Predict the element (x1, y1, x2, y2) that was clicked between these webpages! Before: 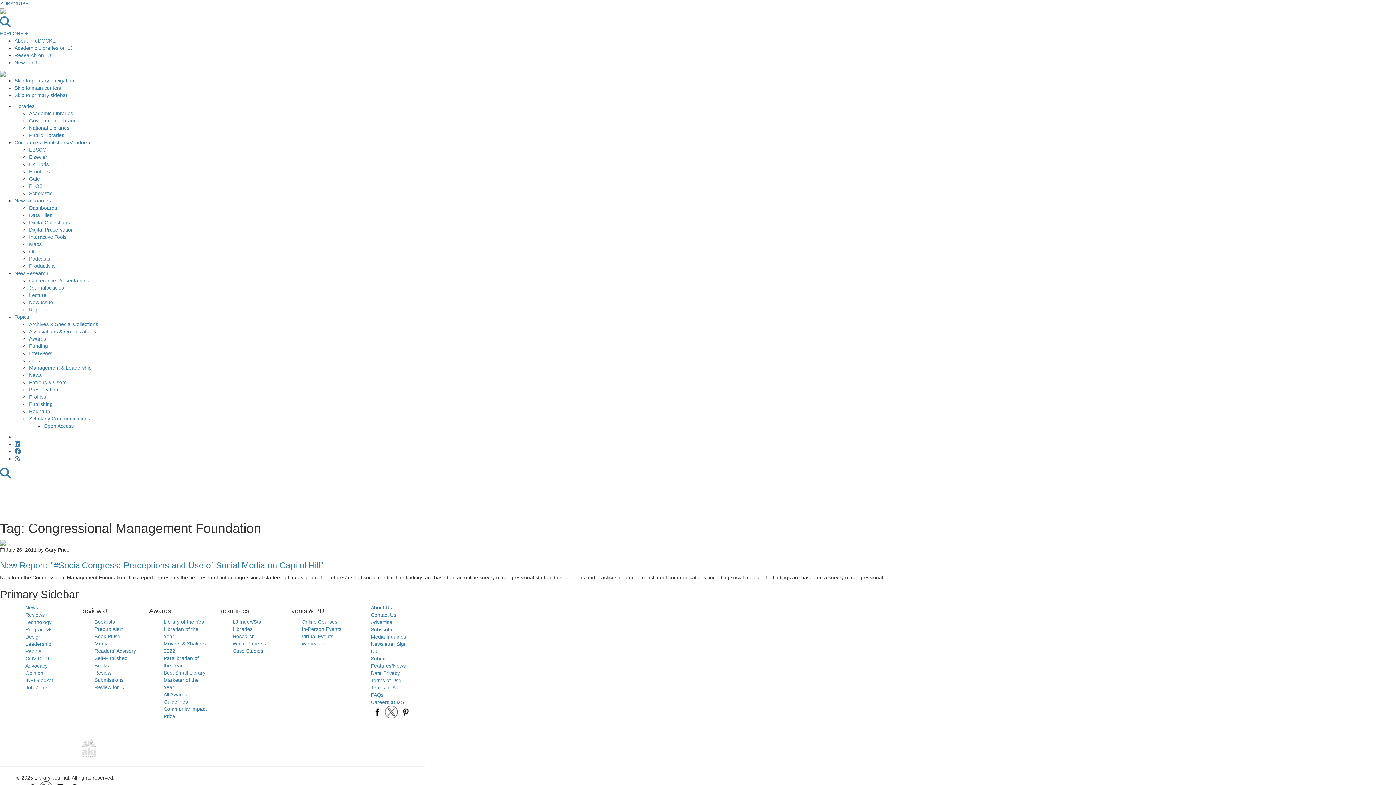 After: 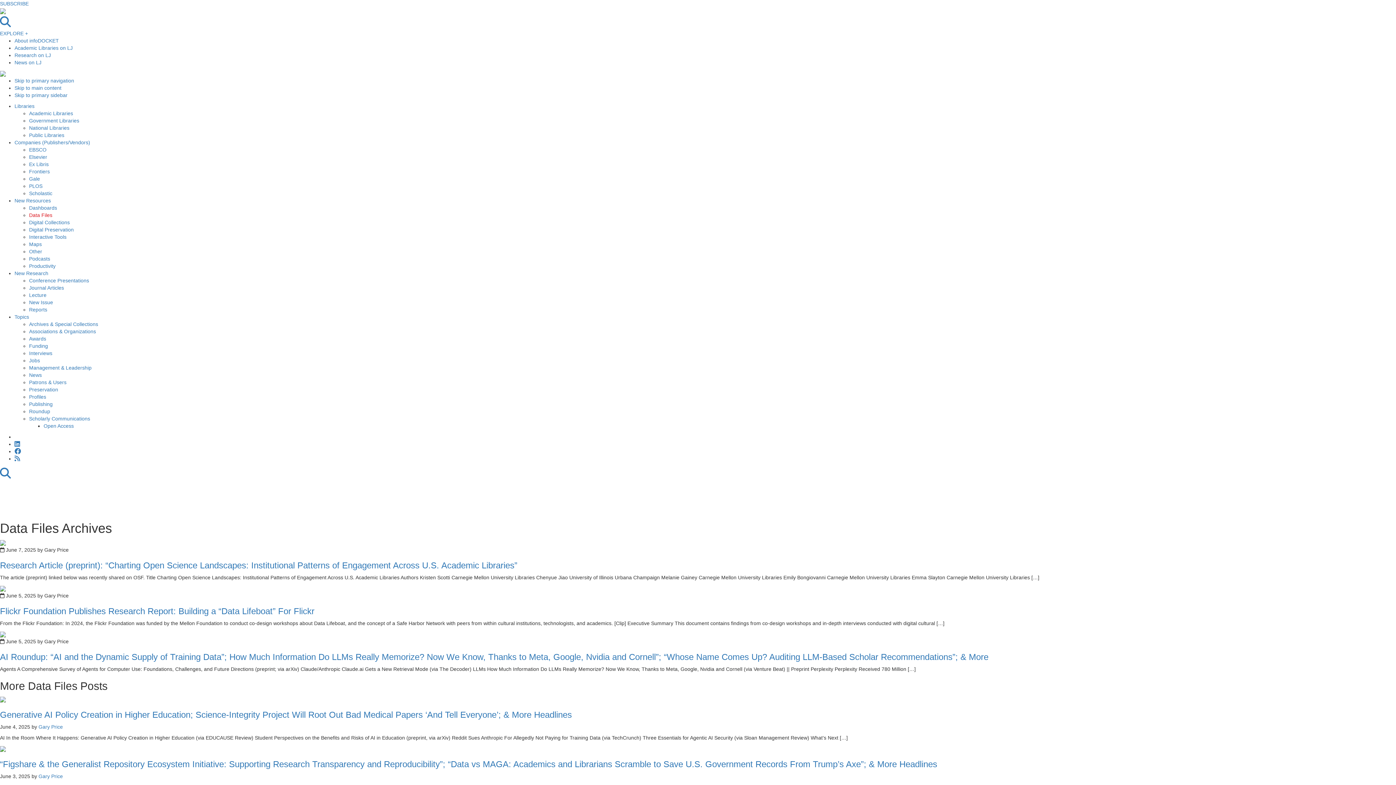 Action: bbox: (29, 212, 52, 218) label: Data Files